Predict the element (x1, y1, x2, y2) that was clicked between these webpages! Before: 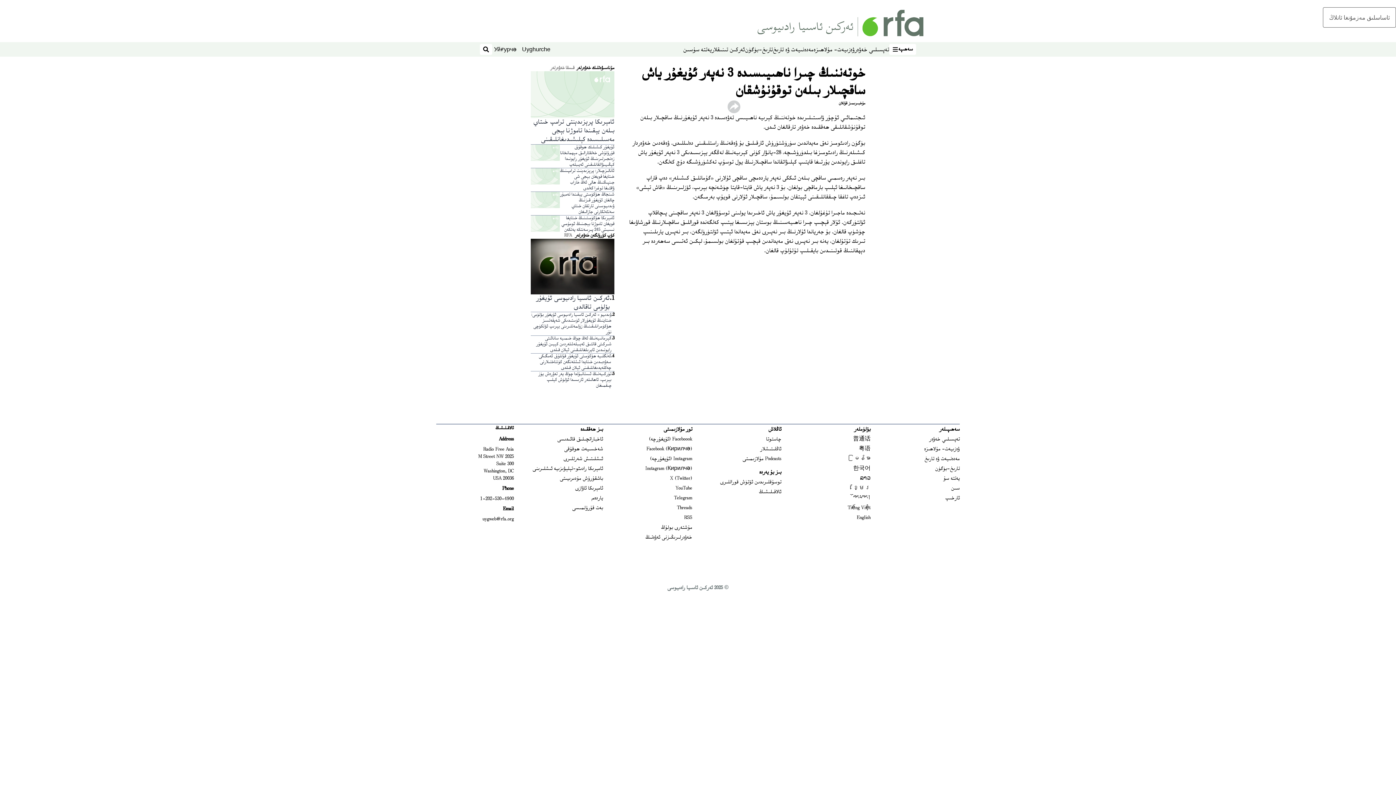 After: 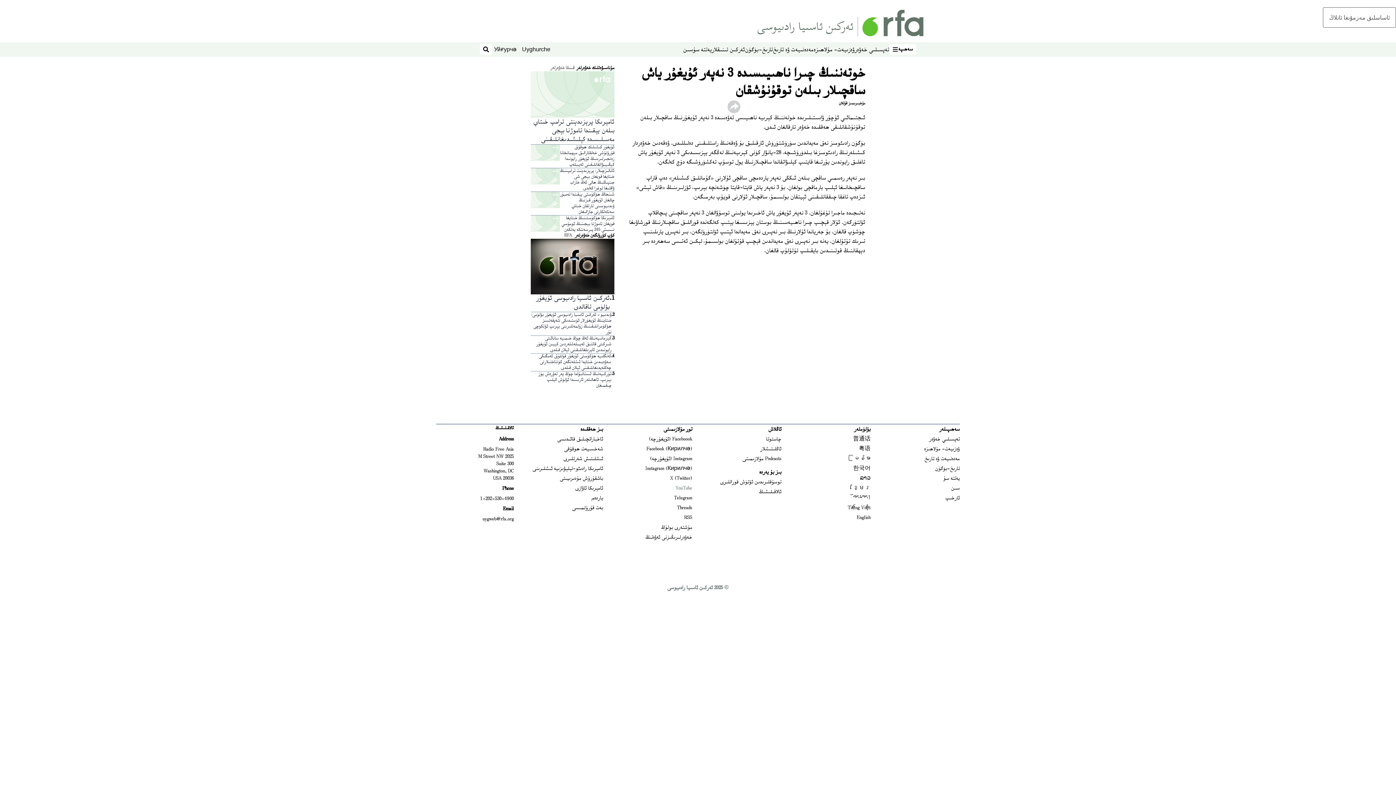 Action: label: YouTube
Opens in new window bbox: (675, 485, 692, 492)